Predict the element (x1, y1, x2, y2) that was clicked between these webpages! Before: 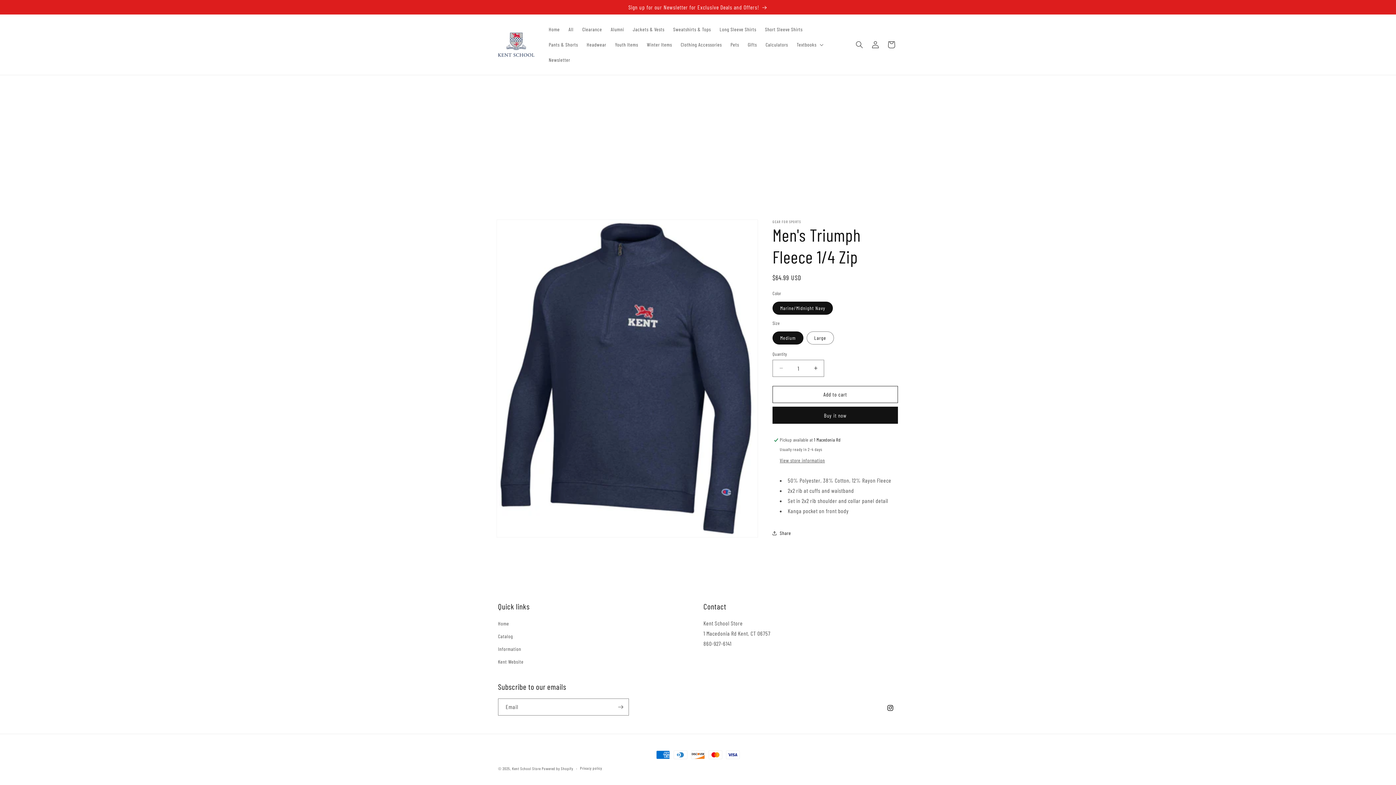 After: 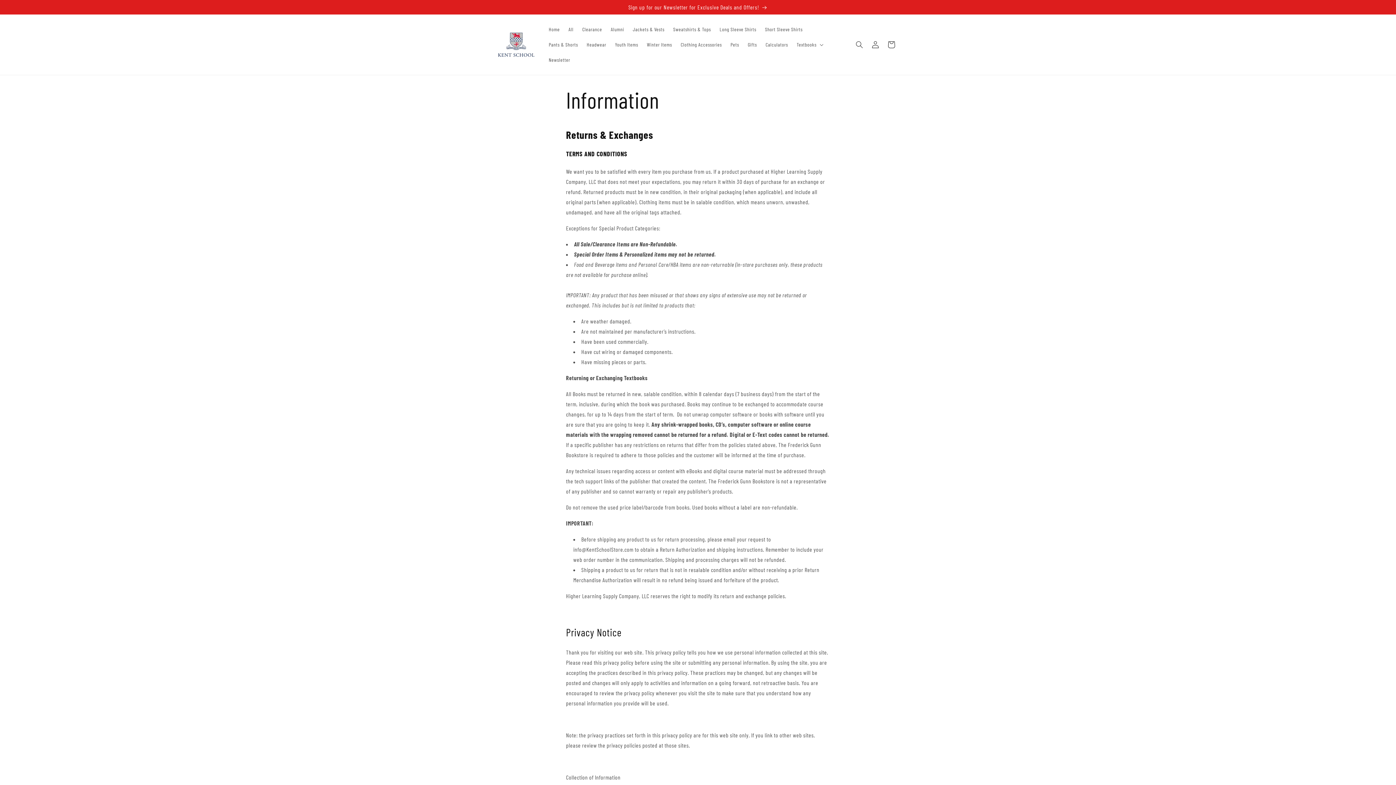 Action: bbox: (498, 642, 521, 655) label: Information